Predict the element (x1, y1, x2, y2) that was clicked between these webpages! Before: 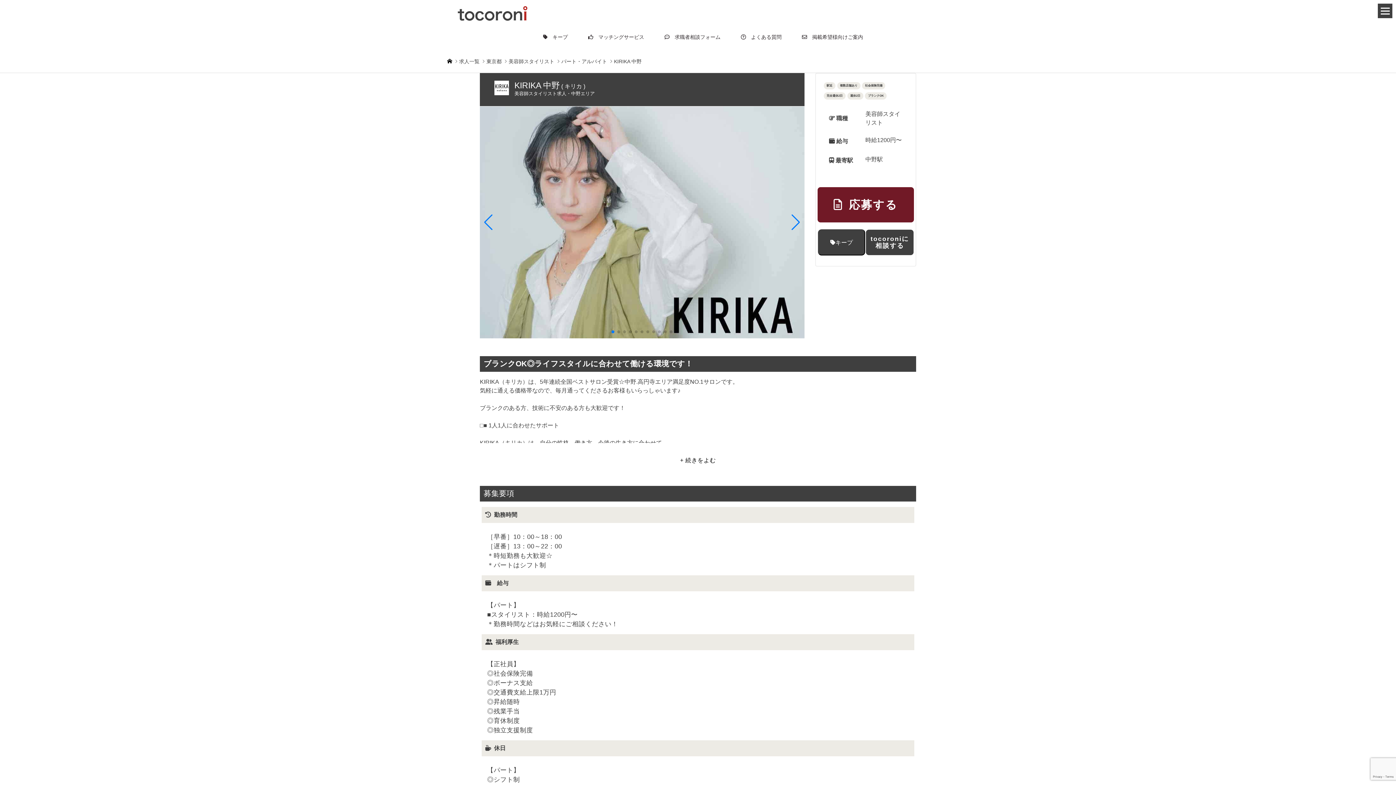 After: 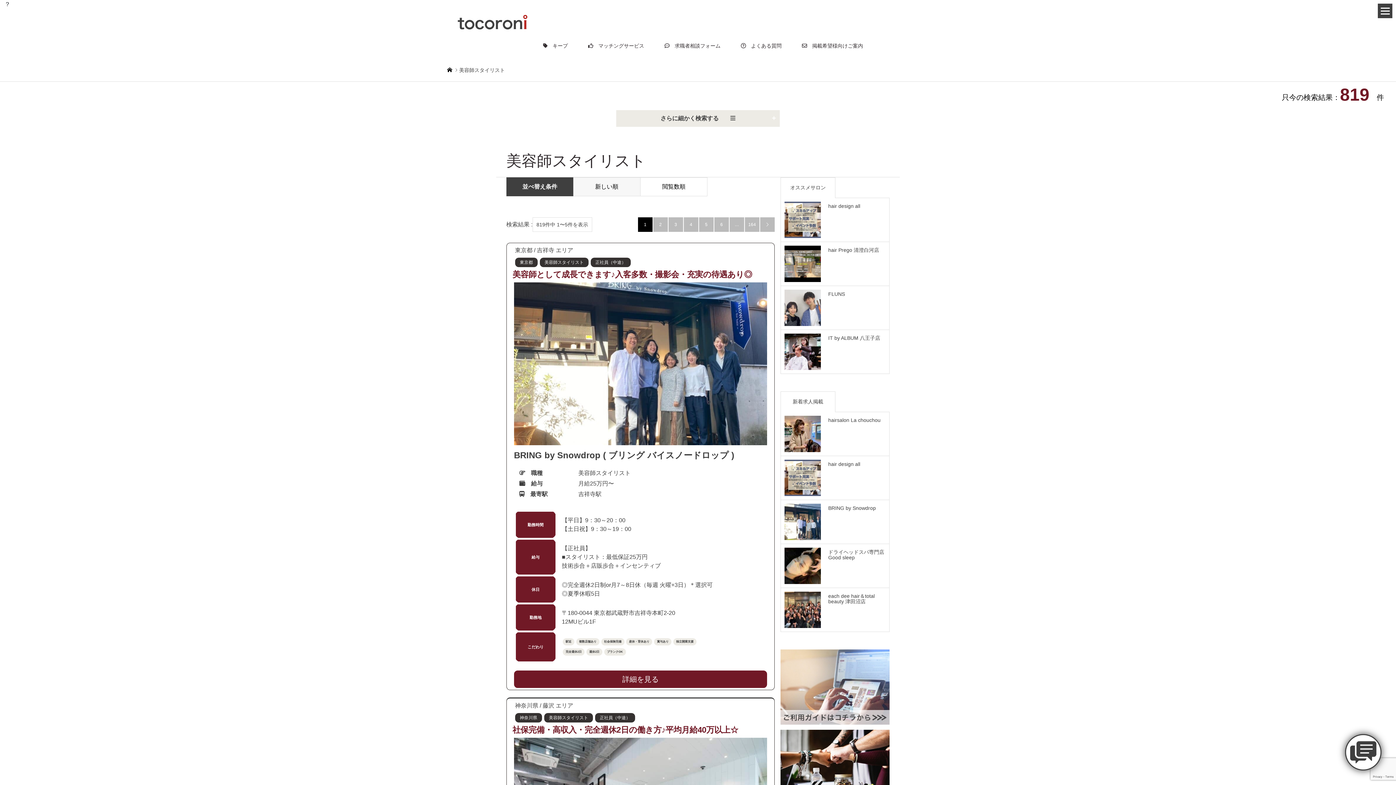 Action: label: 美容師スタイリスト bbox: (508, 58, 554, 64)